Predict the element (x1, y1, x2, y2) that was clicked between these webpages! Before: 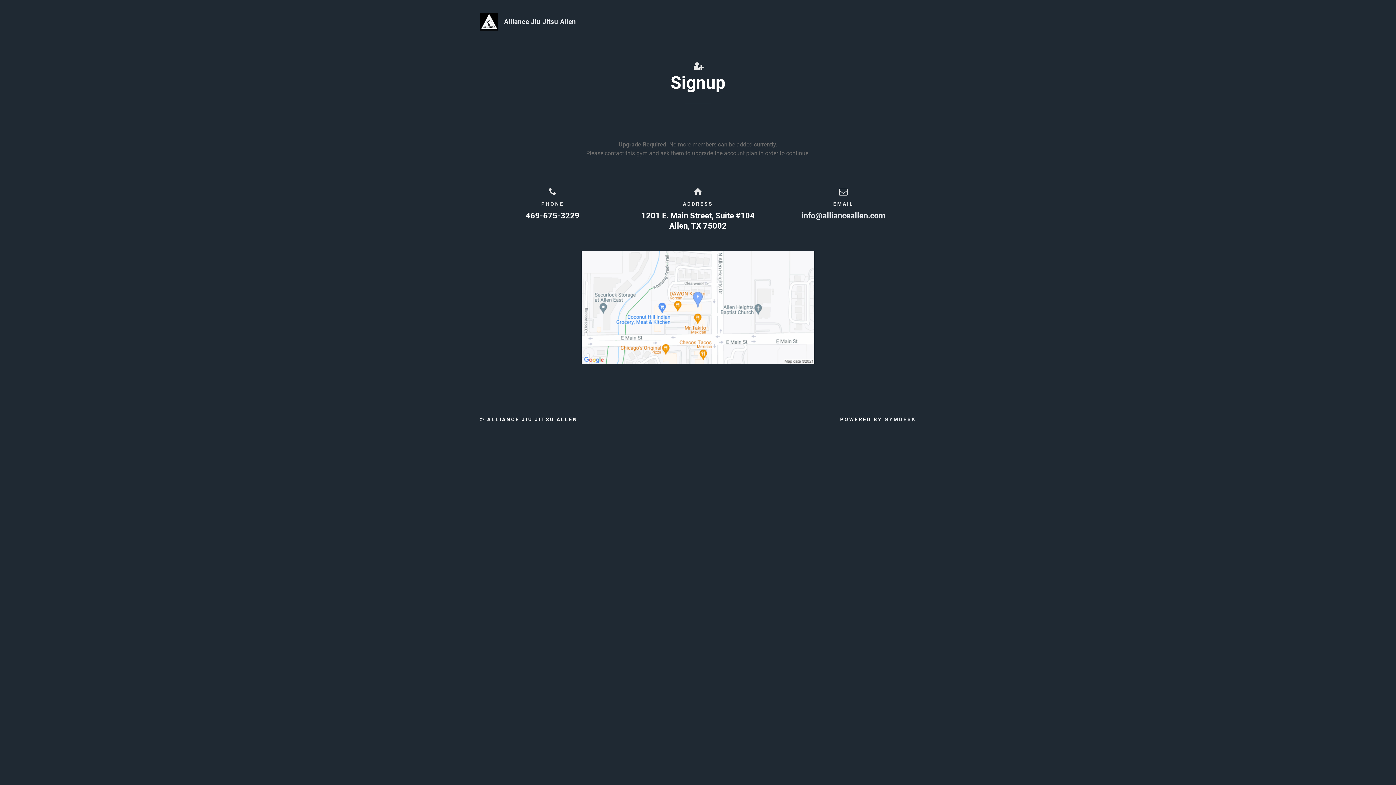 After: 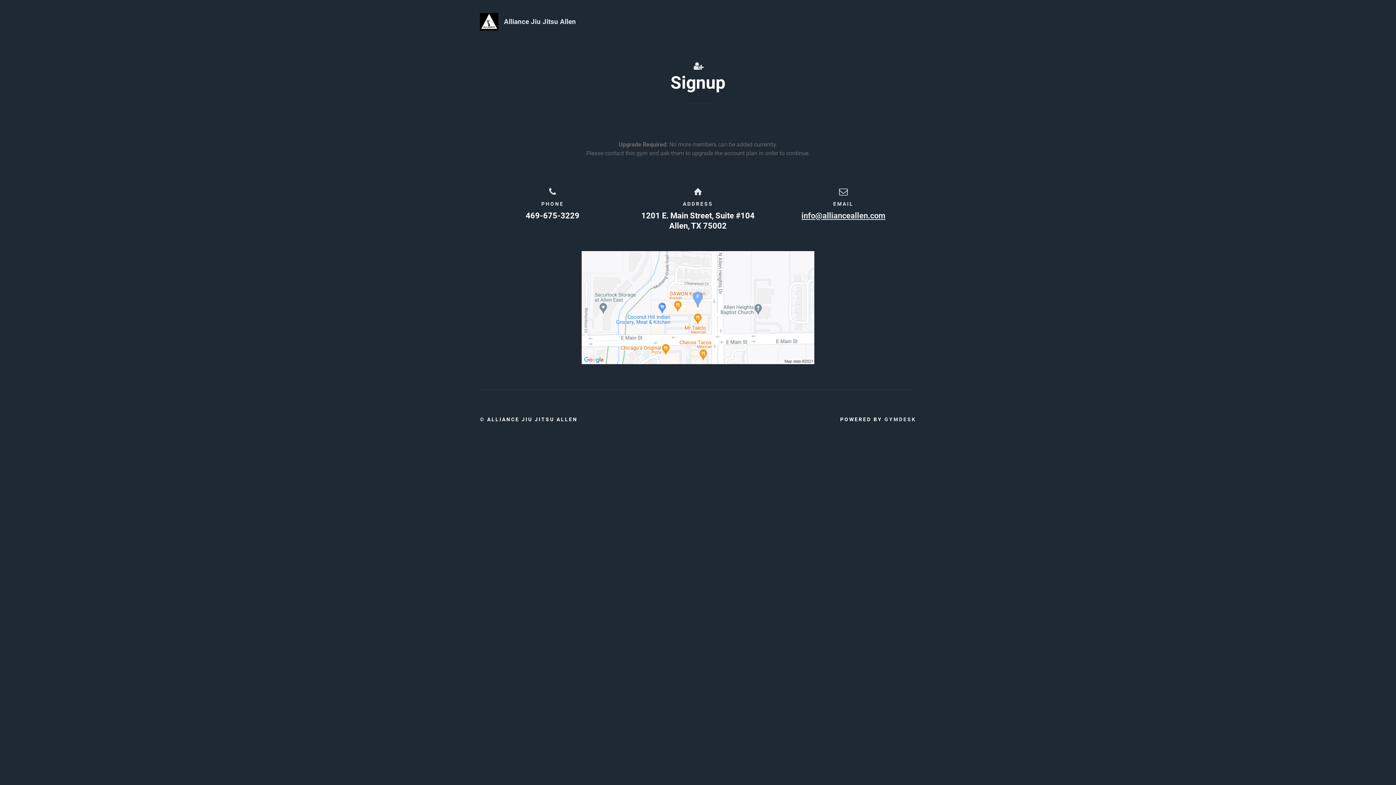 Action: bbox: (801, 211, 885, 220) label: info@allianceallen.com